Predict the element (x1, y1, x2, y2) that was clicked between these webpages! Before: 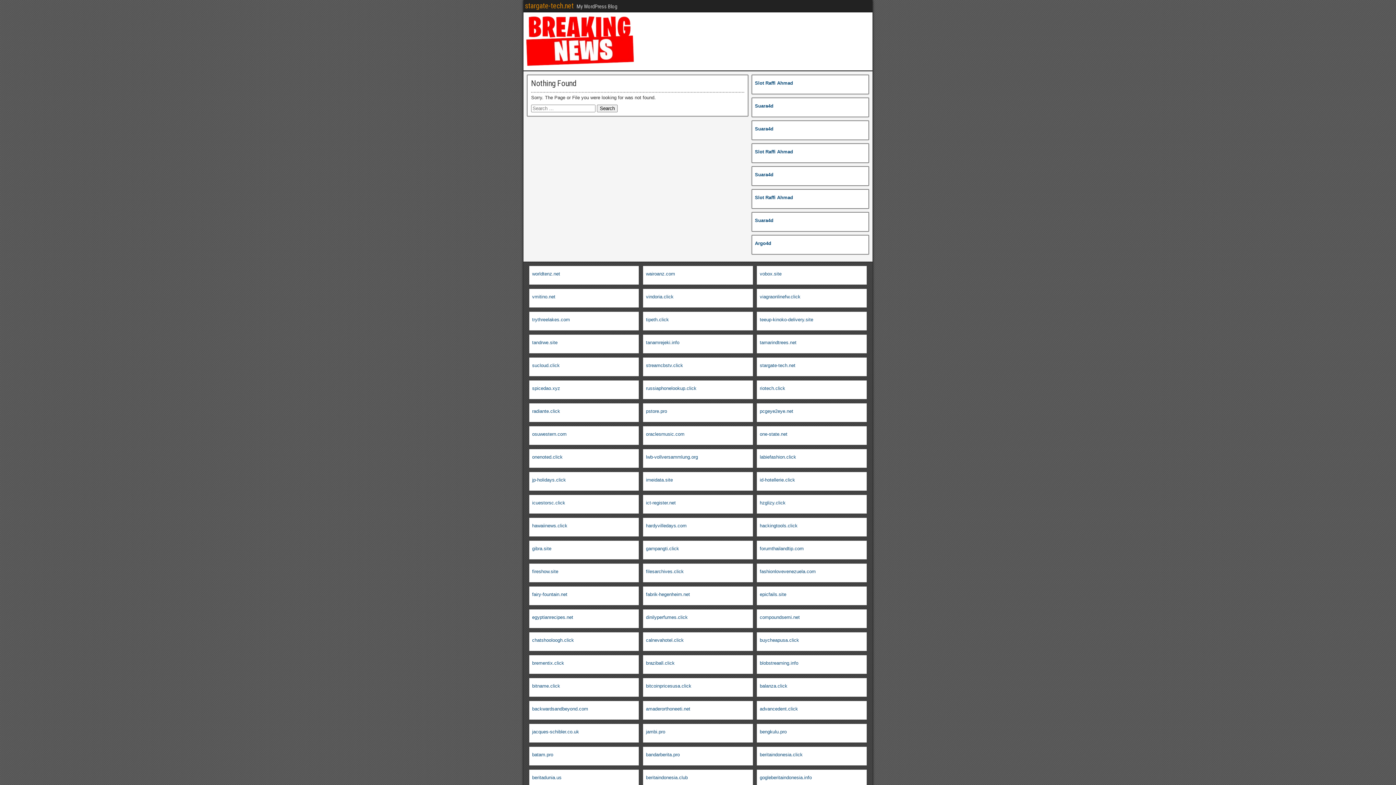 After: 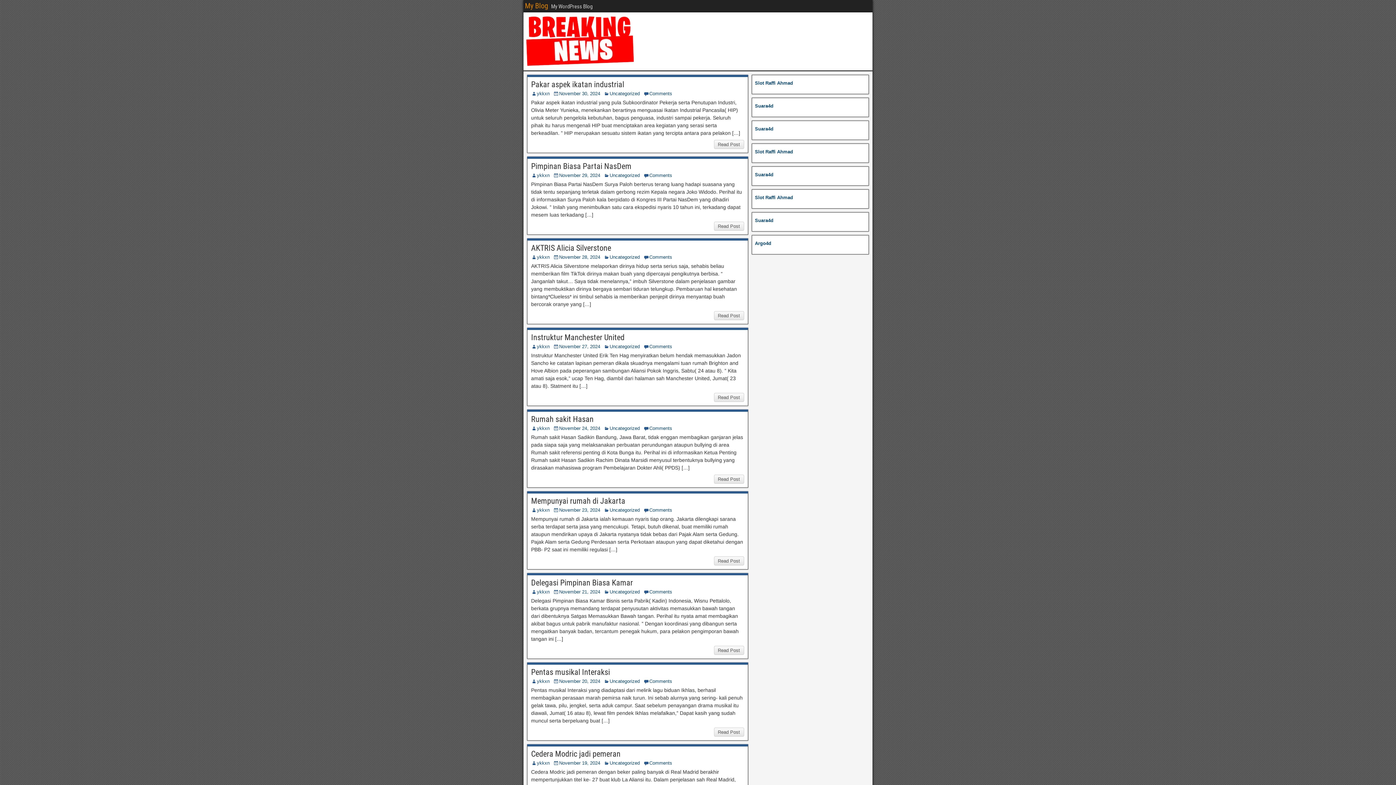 Action: bbox: (532, 614, 573, 620) label: egyptianrecipes.net